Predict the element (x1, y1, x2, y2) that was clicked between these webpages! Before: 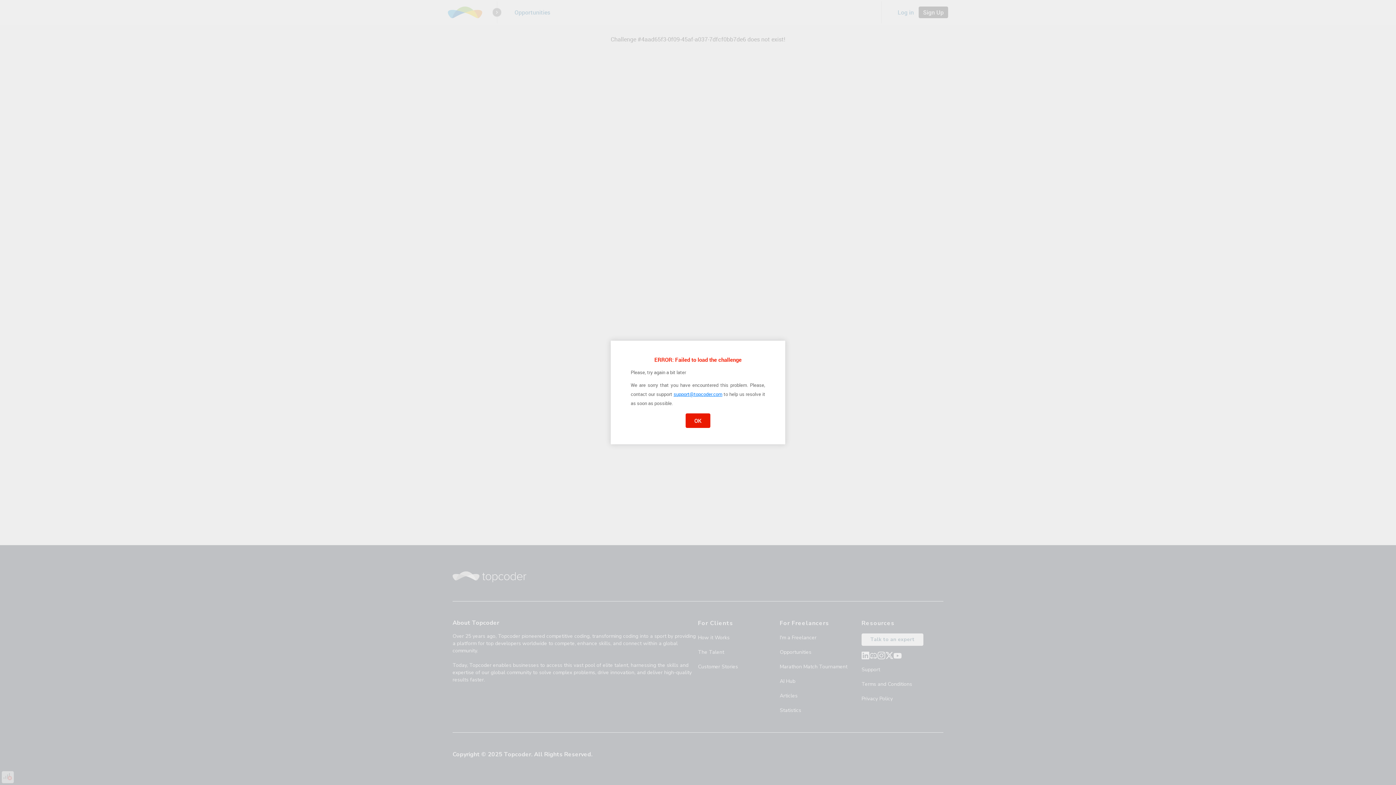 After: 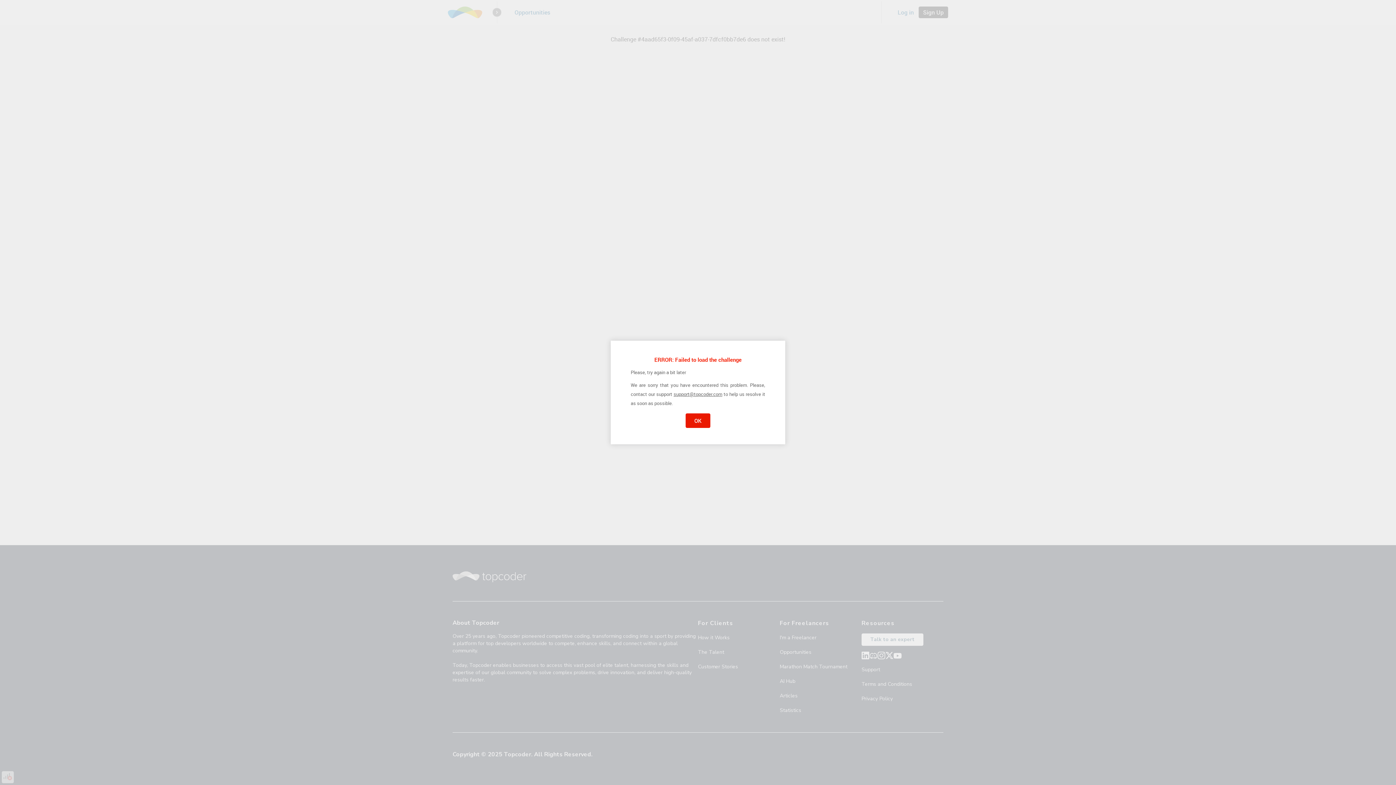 Action: bbox: (673, 391, 722, 397) label: support@topcoder.com